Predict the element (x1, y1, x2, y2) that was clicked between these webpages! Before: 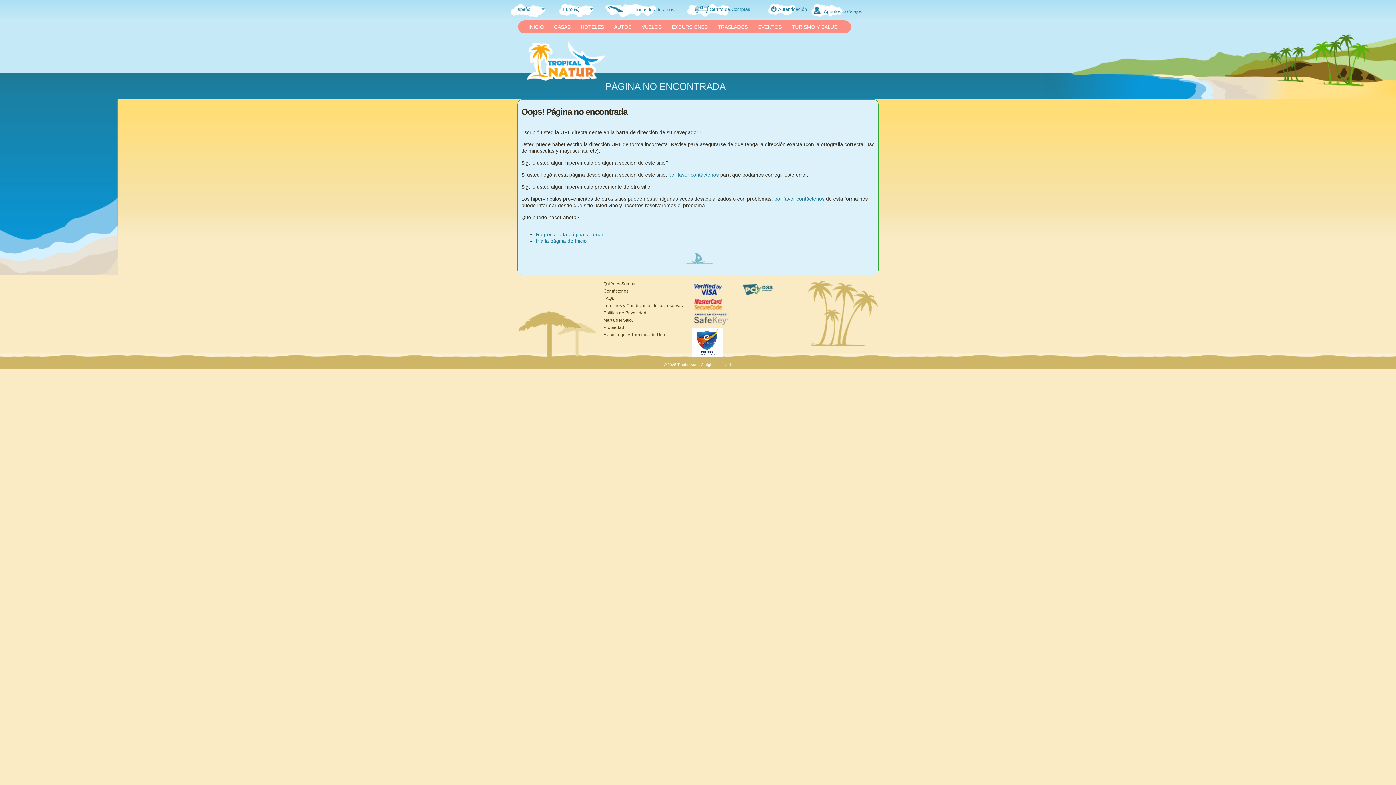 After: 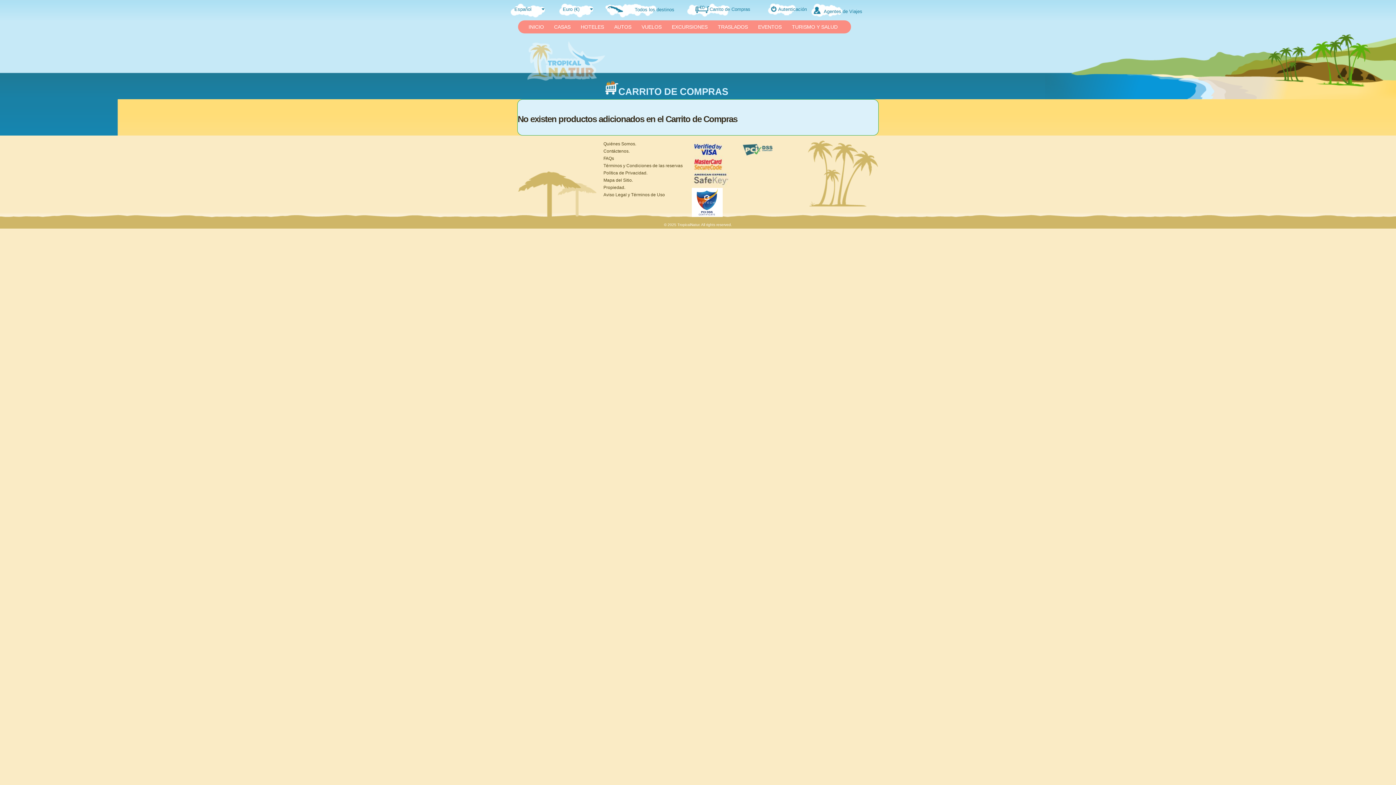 Action: bbox: (704, 4, 709, 13)